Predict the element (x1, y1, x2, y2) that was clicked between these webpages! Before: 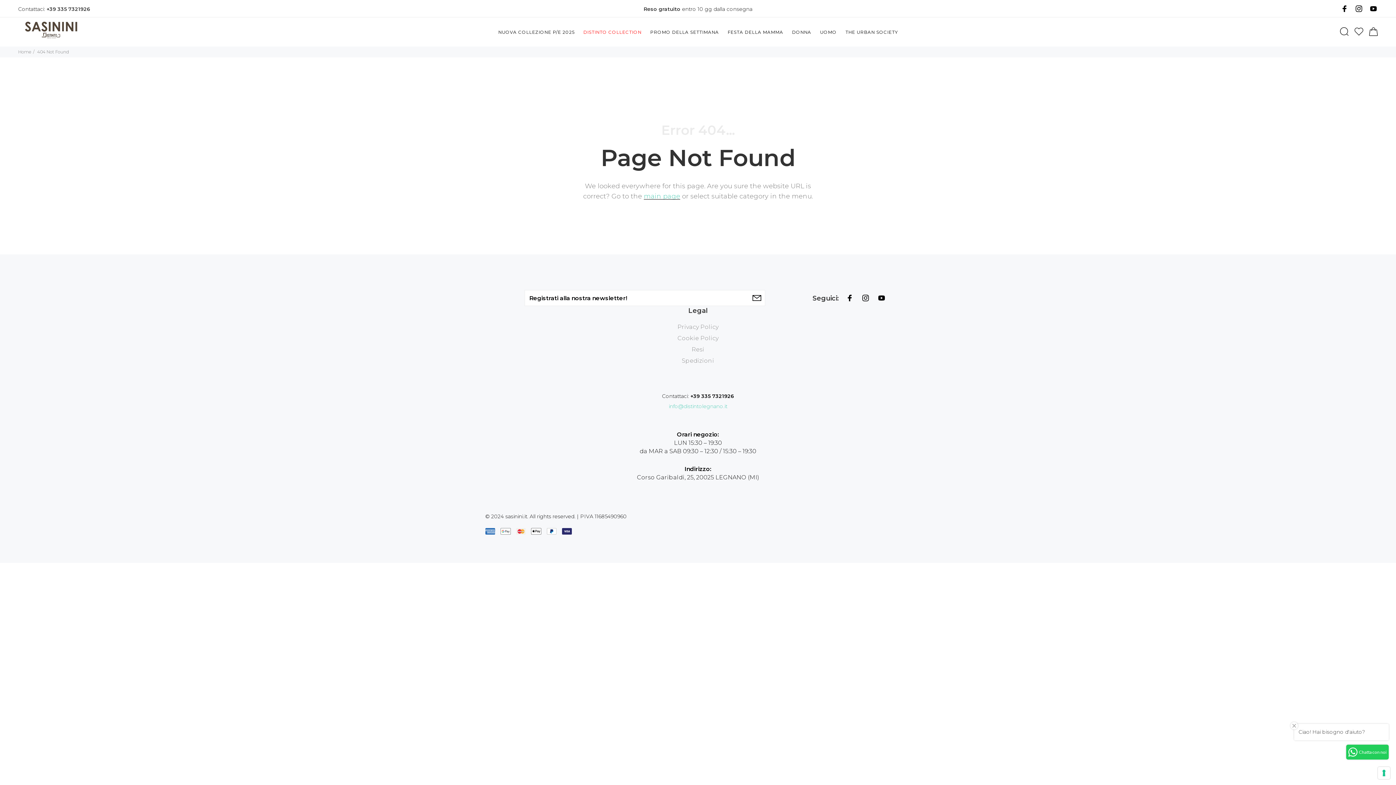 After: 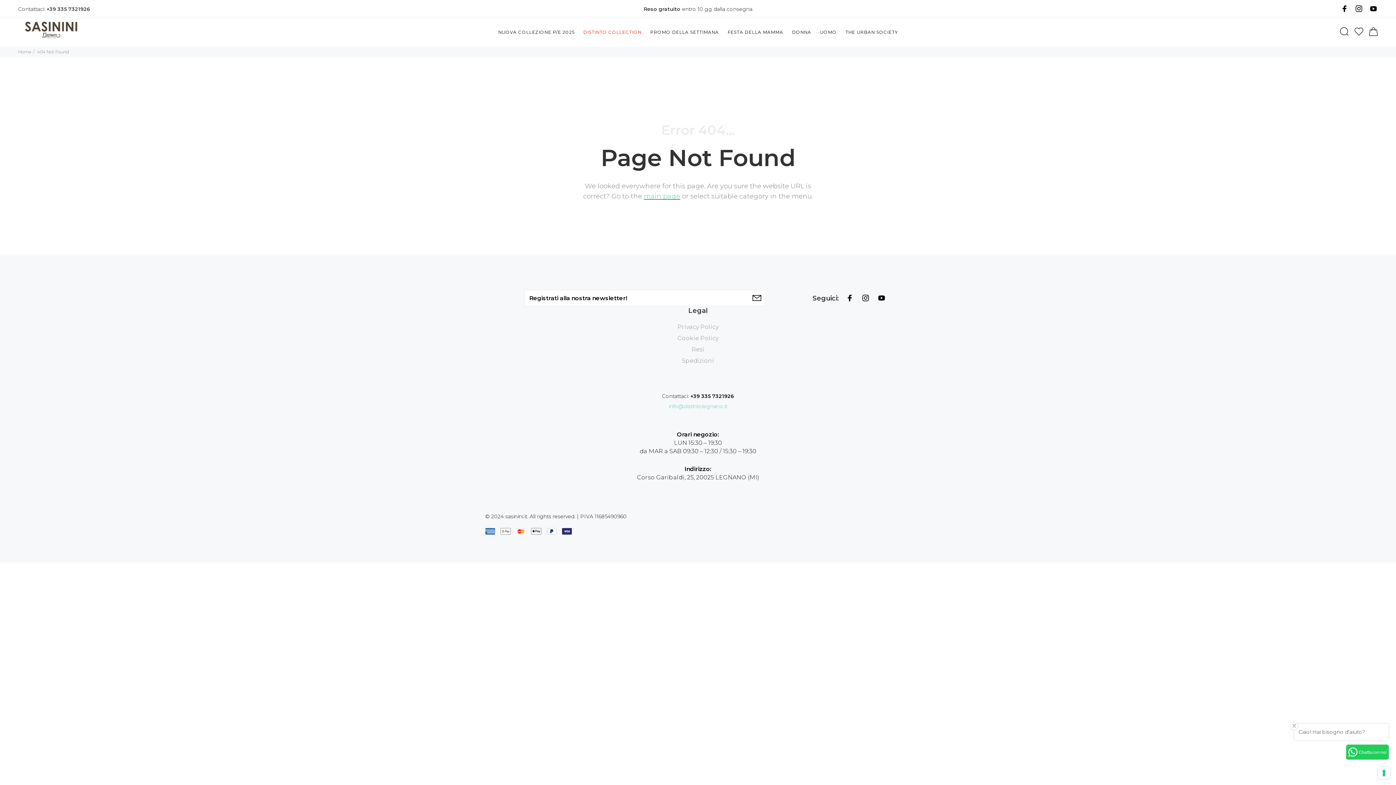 Action: bbox: (1340, 2, 1352, 15)